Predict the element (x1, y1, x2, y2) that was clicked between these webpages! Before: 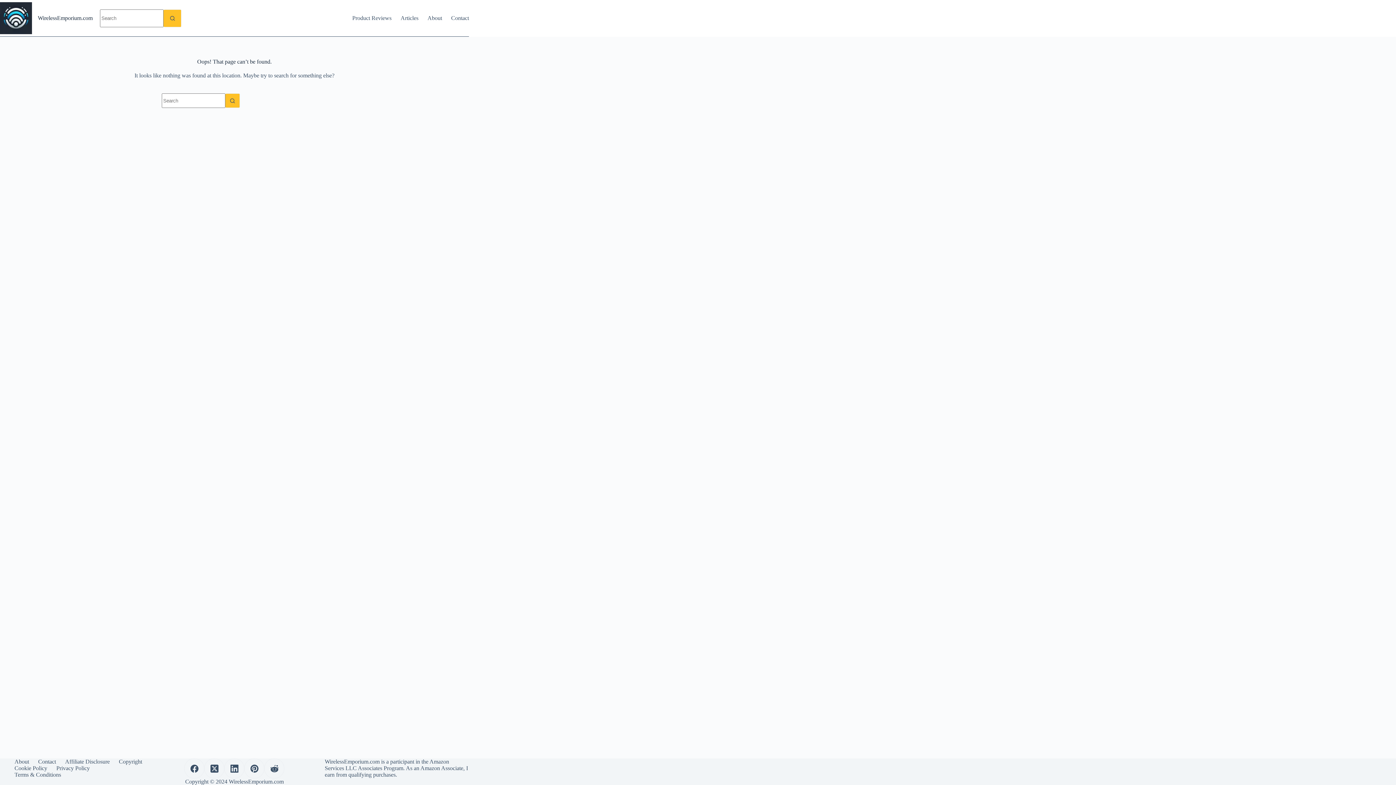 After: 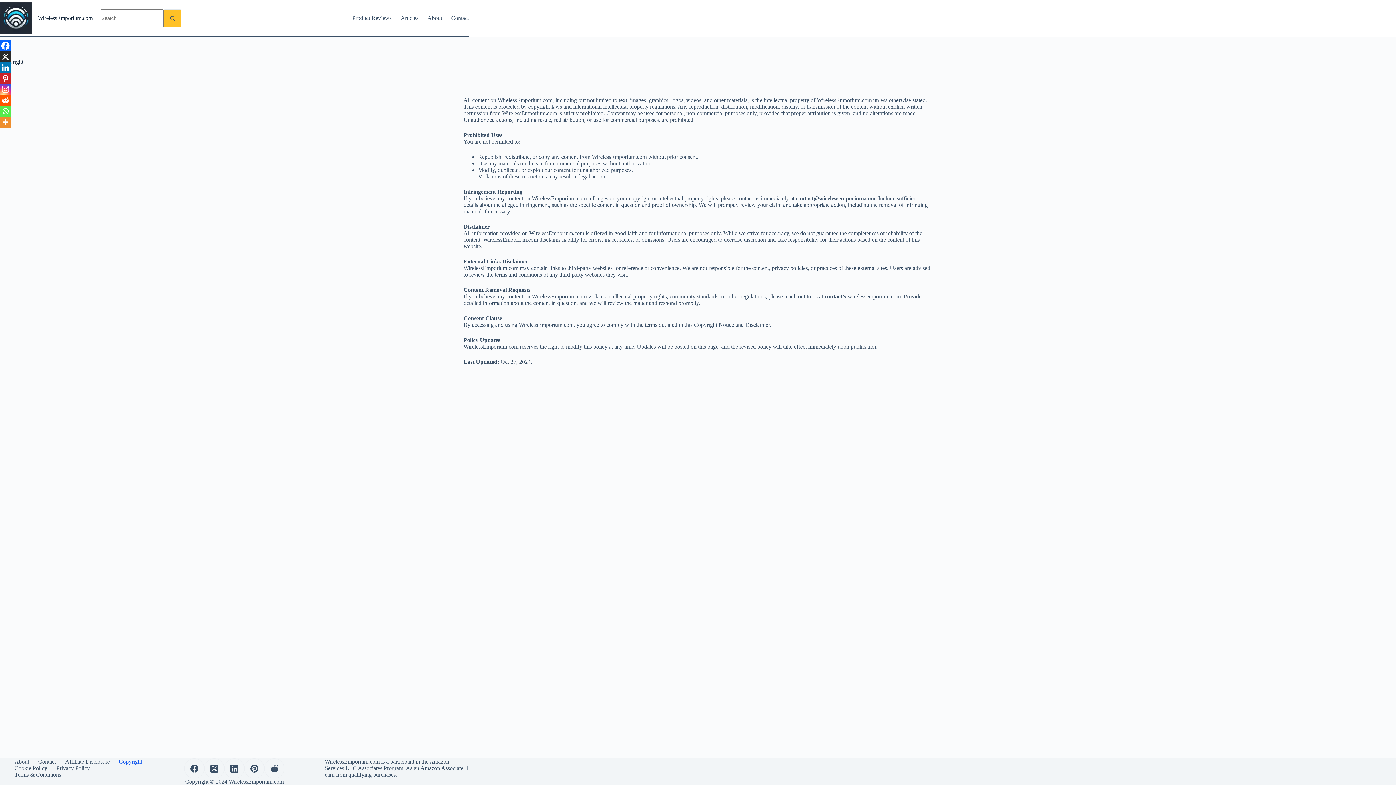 Action: label: Copyright bbox: (114, 758, 146, 765)